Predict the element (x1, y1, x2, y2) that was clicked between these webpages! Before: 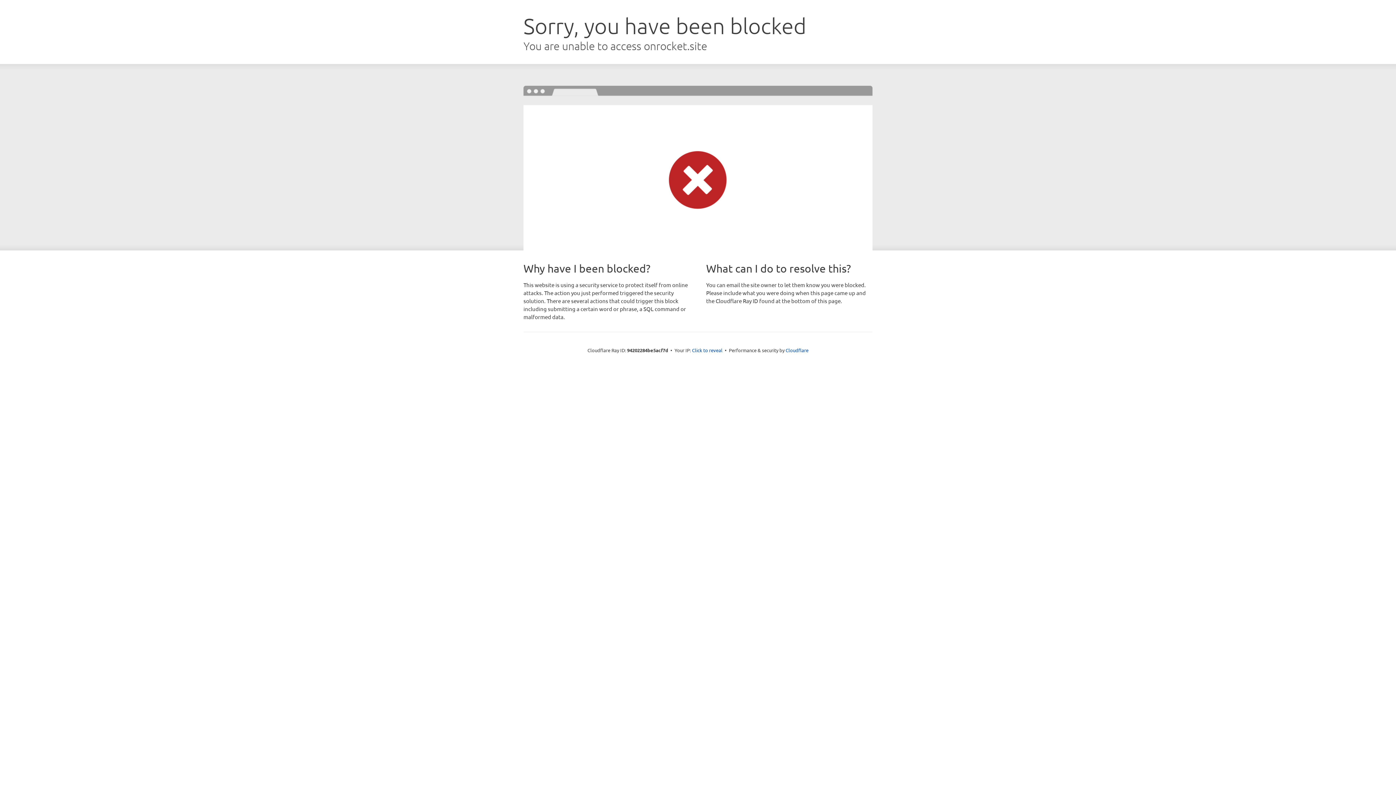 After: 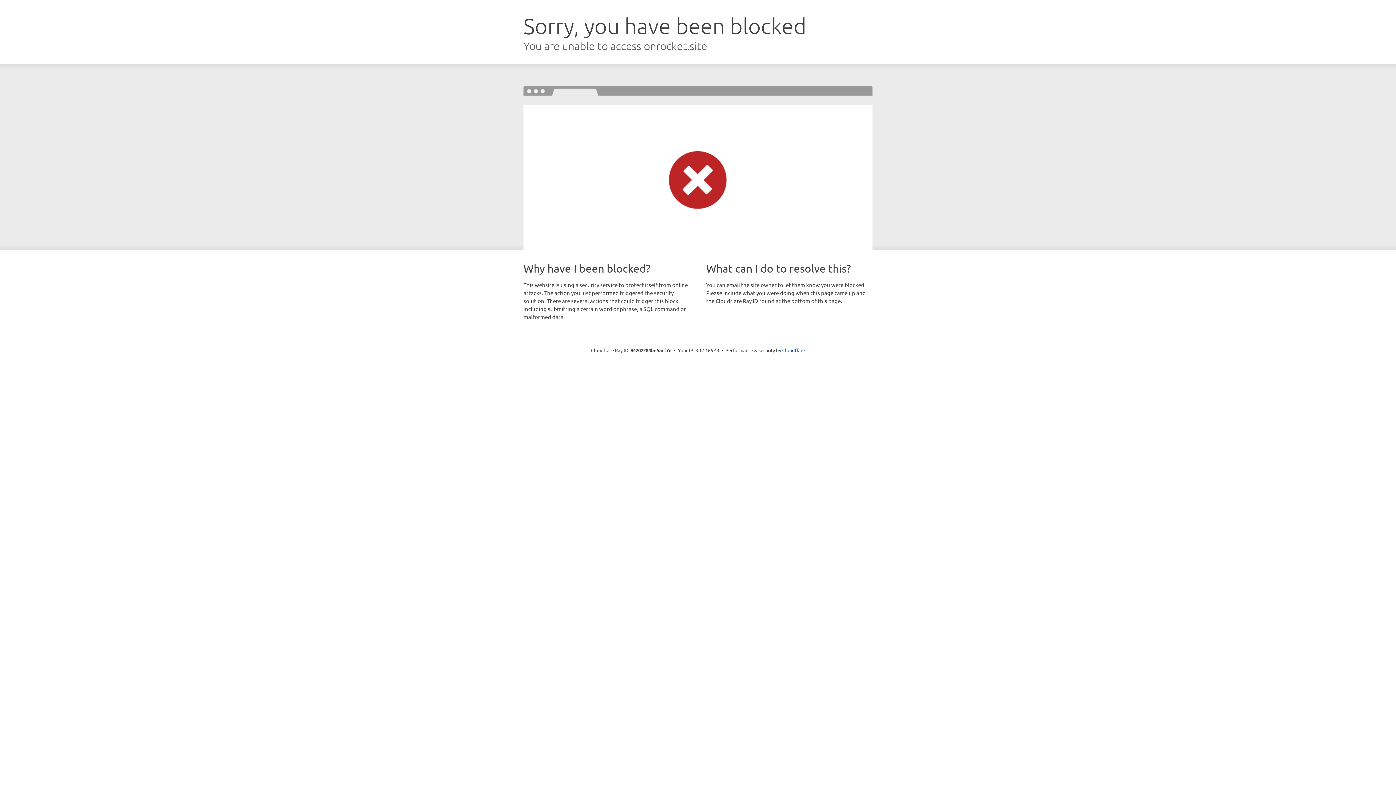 Action: label: Click to reveal bbox: (692, 346, 722, 353)